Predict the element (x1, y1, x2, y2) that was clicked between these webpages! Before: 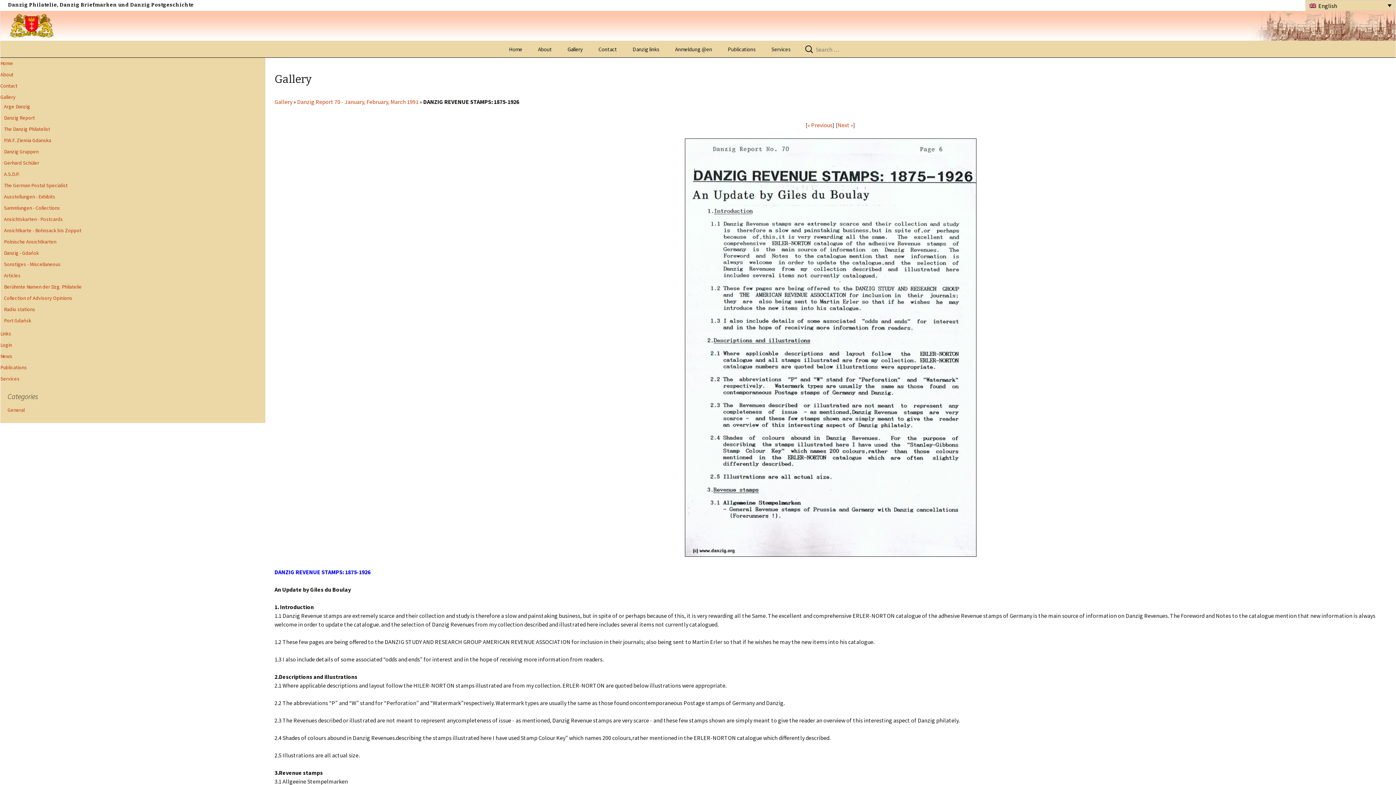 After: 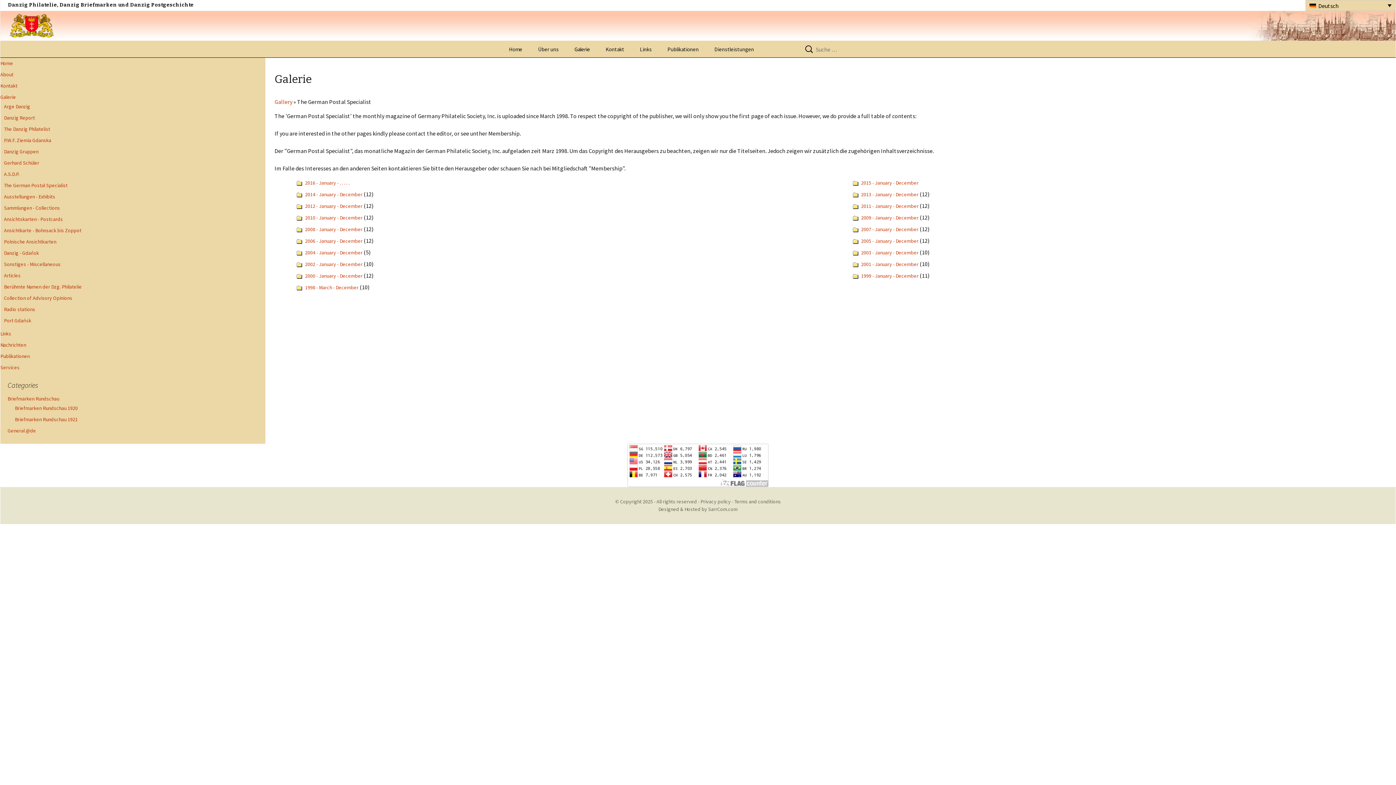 Action: label: The German Postal Specialist bbox: (0, 181, 91, 189)